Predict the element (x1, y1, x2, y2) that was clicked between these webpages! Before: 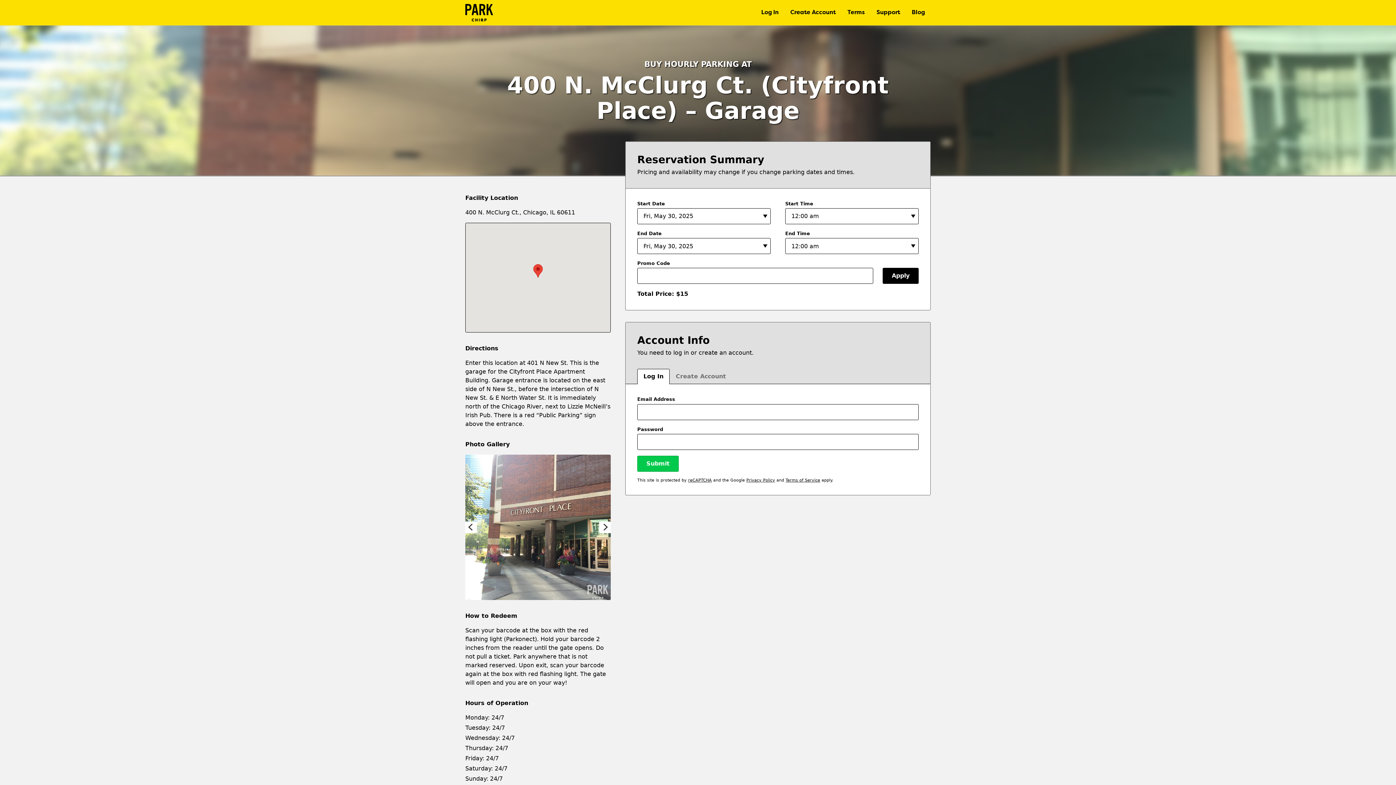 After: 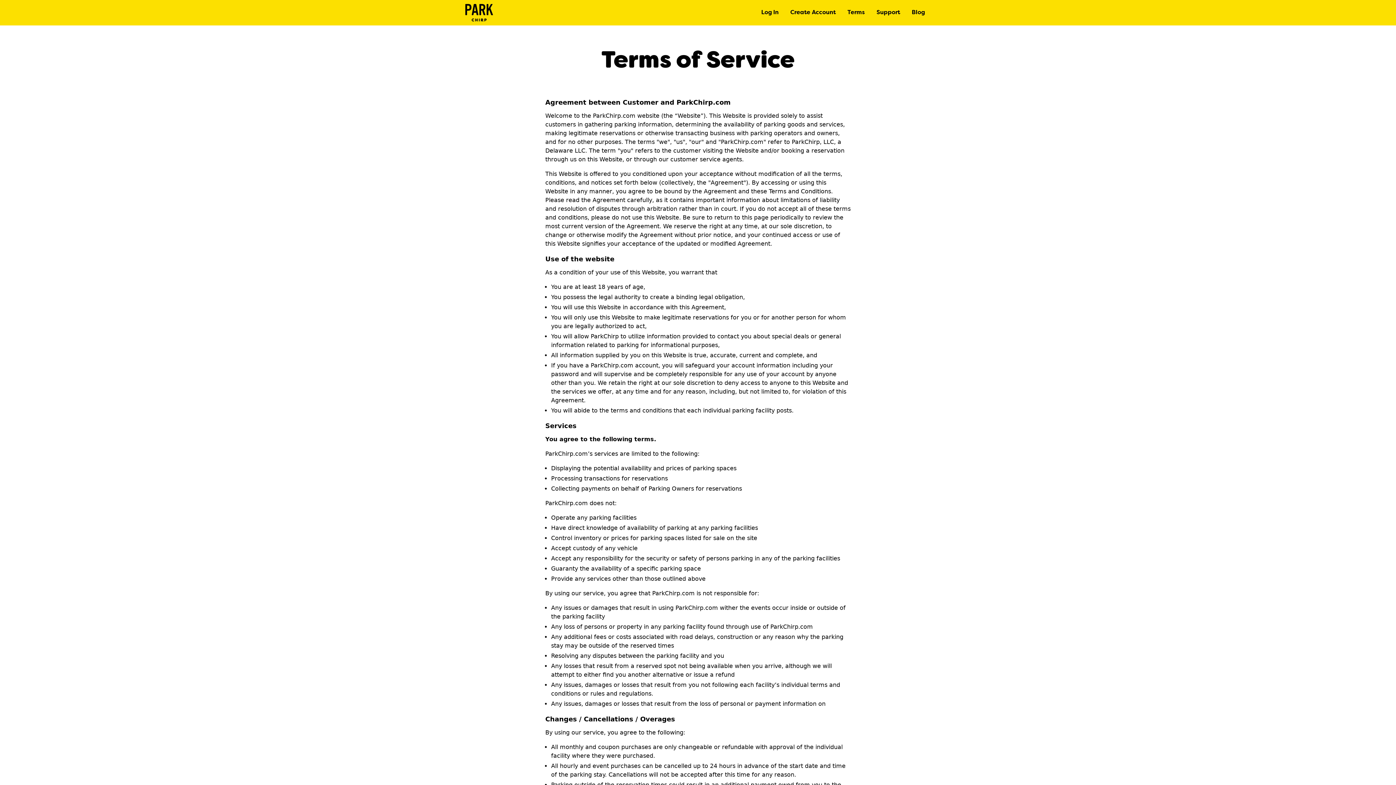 Action: label: Terms bbox: (841, 0, 870, 25)